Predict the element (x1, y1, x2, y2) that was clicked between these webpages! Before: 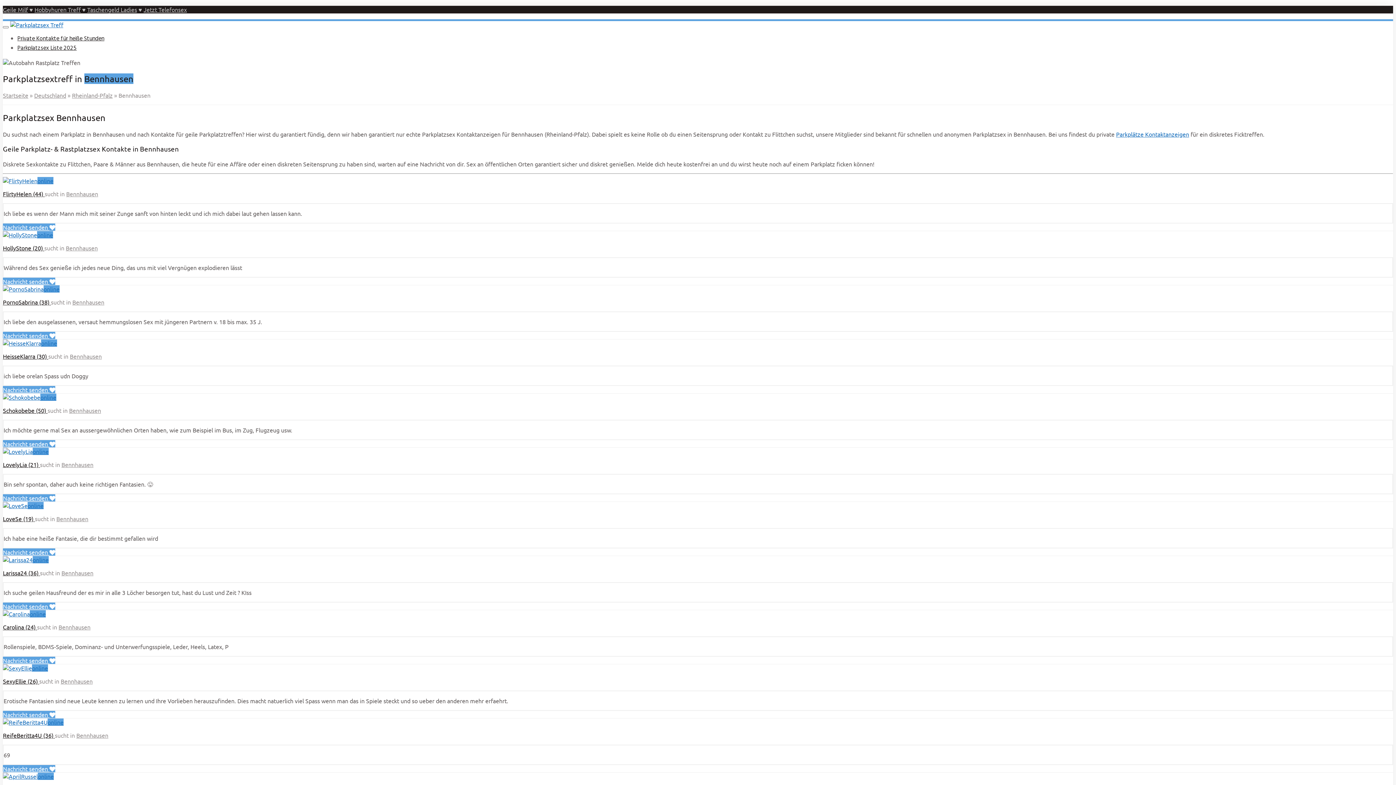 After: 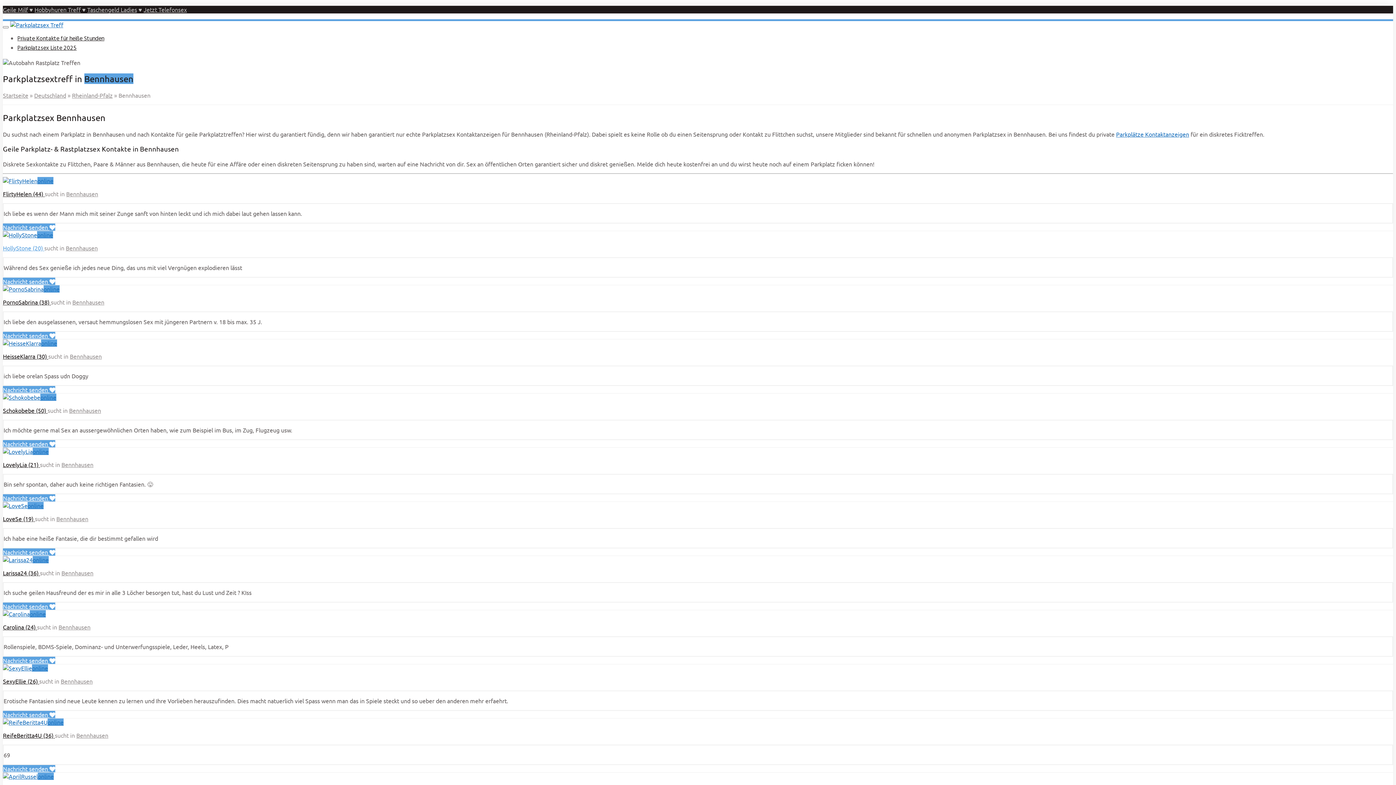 Action: bbox: (2, 244, 44, 251) label: HollyStone (20) 